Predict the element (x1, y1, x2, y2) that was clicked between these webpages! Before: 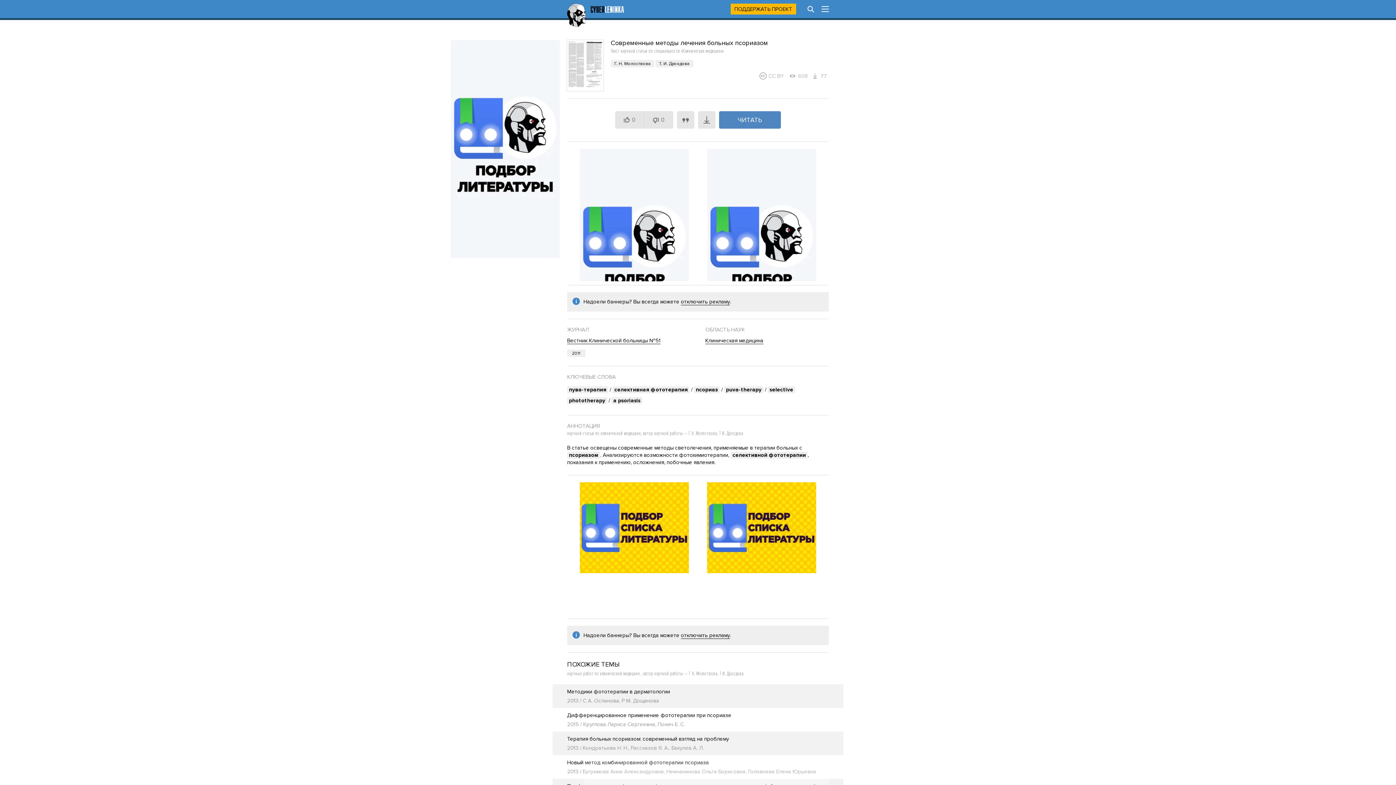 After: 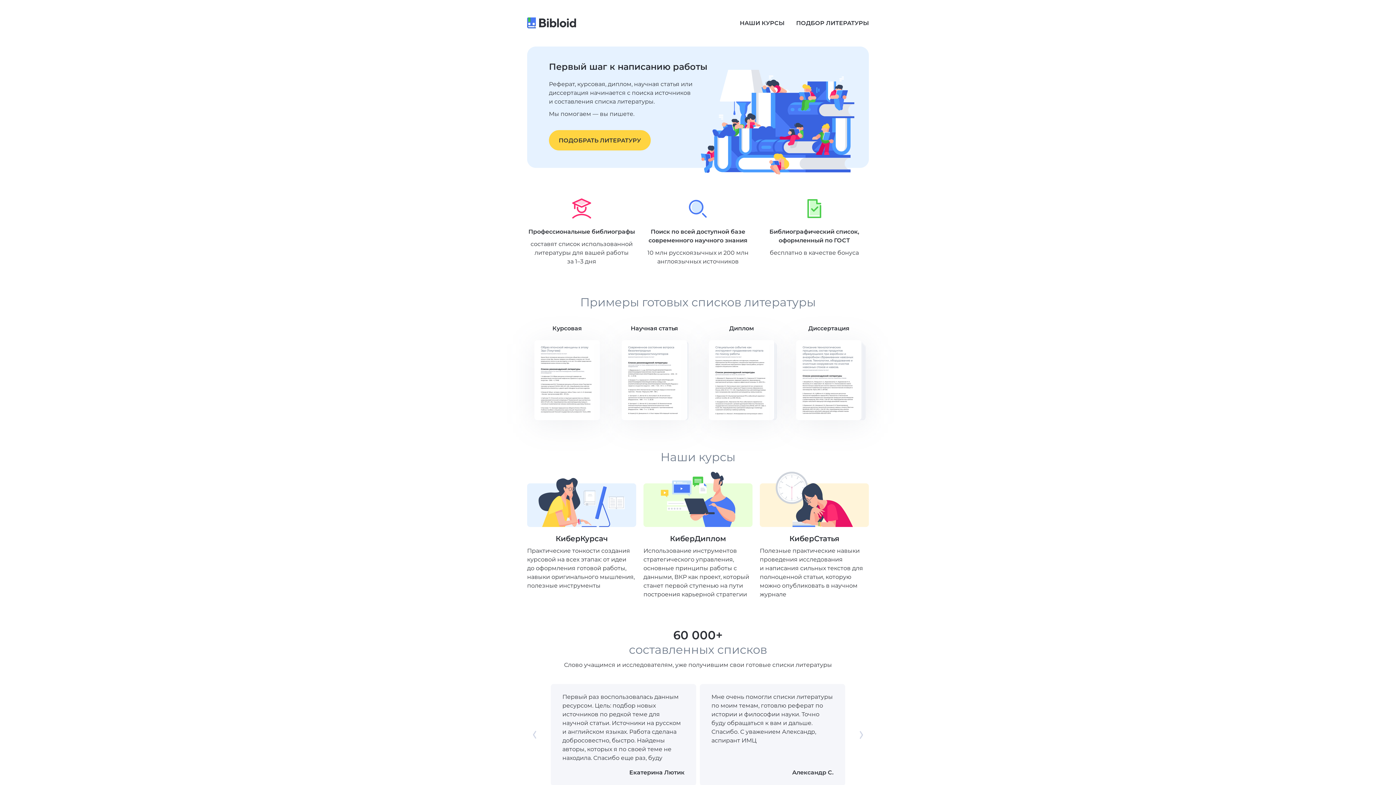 Action: bbox: (580, 528, 689, 528)